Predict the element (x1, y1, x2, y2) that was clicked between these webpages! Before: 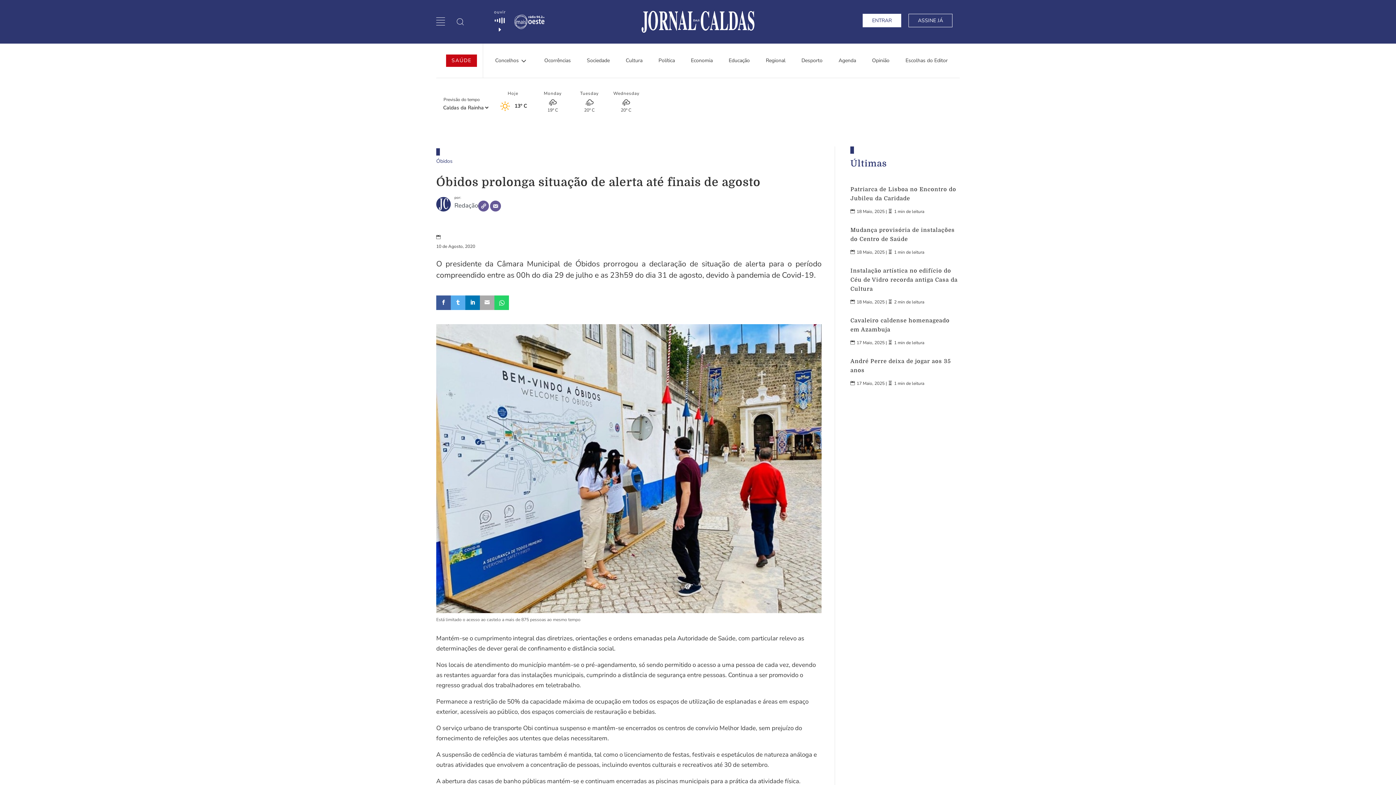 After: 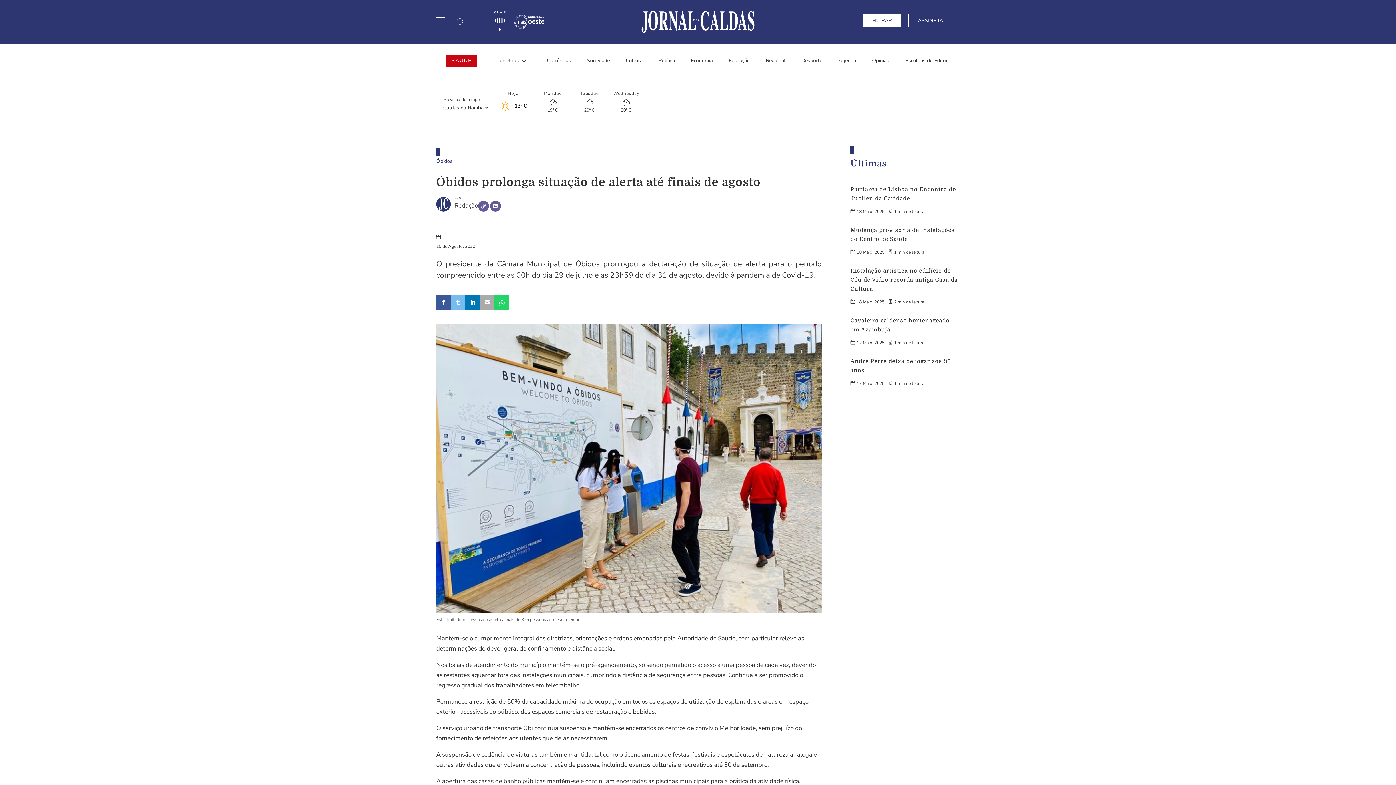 Action: bbox: (450, 295, 465, 310)